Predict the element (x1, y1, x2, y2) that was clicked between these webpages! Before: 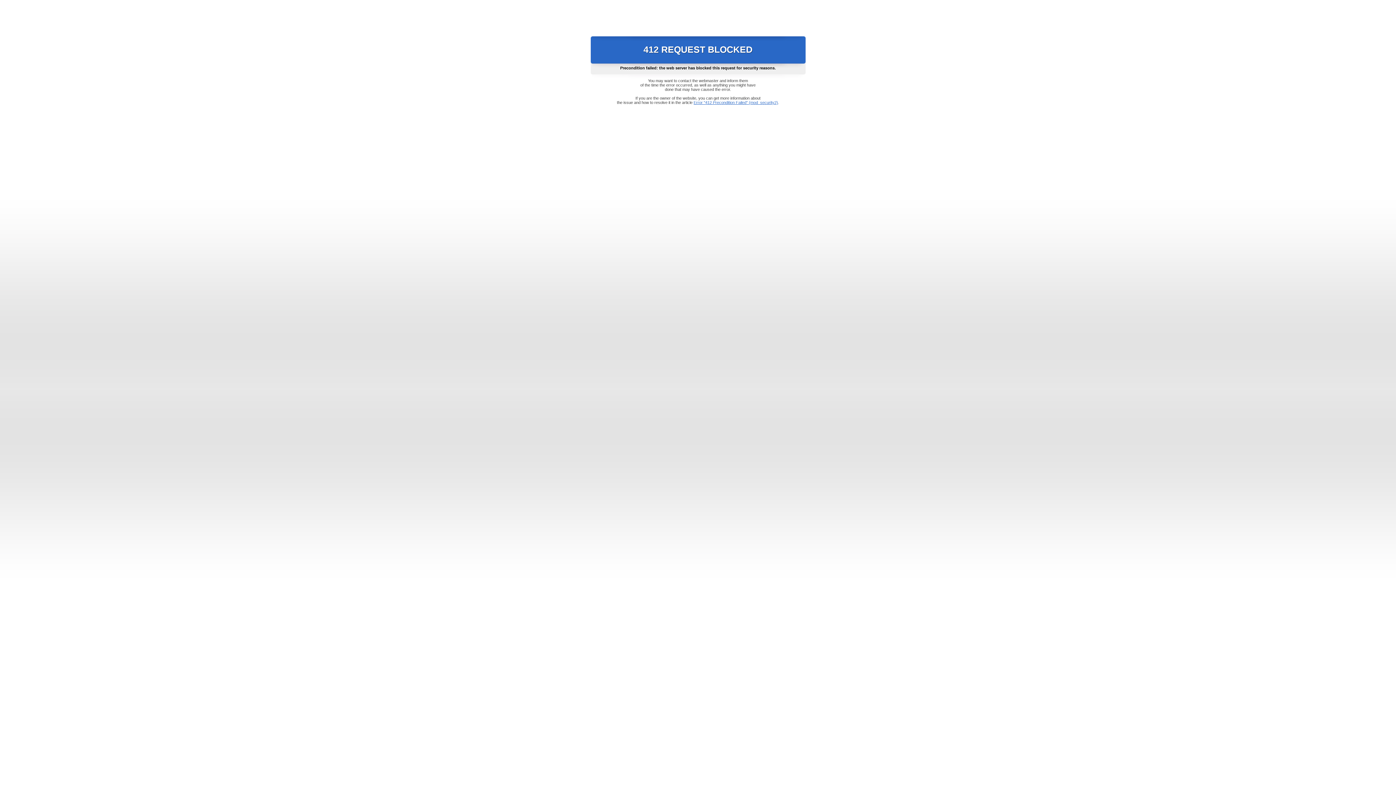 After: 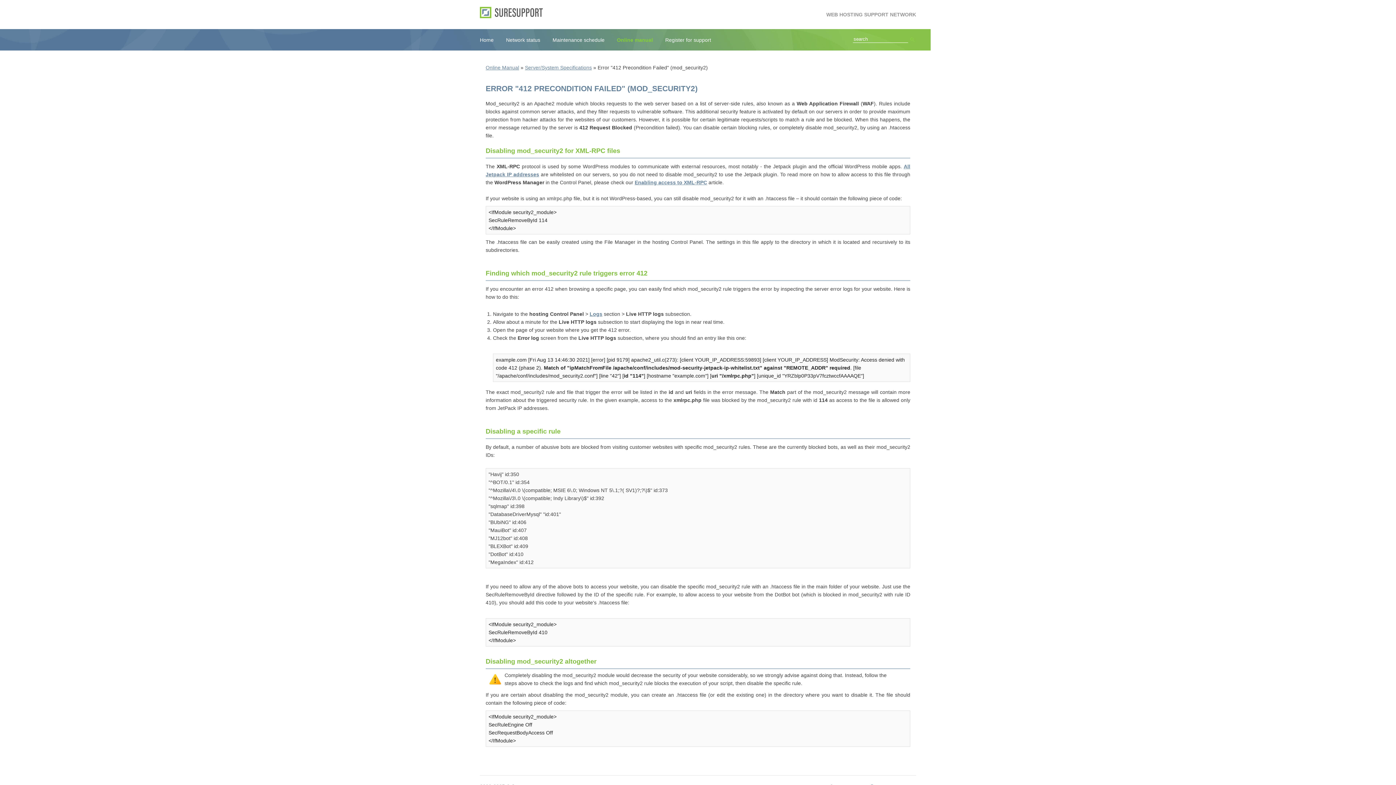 Action: label: Error "412 Precondition Failed" (mod_security2) bbox: (693, 100, 778, 104)